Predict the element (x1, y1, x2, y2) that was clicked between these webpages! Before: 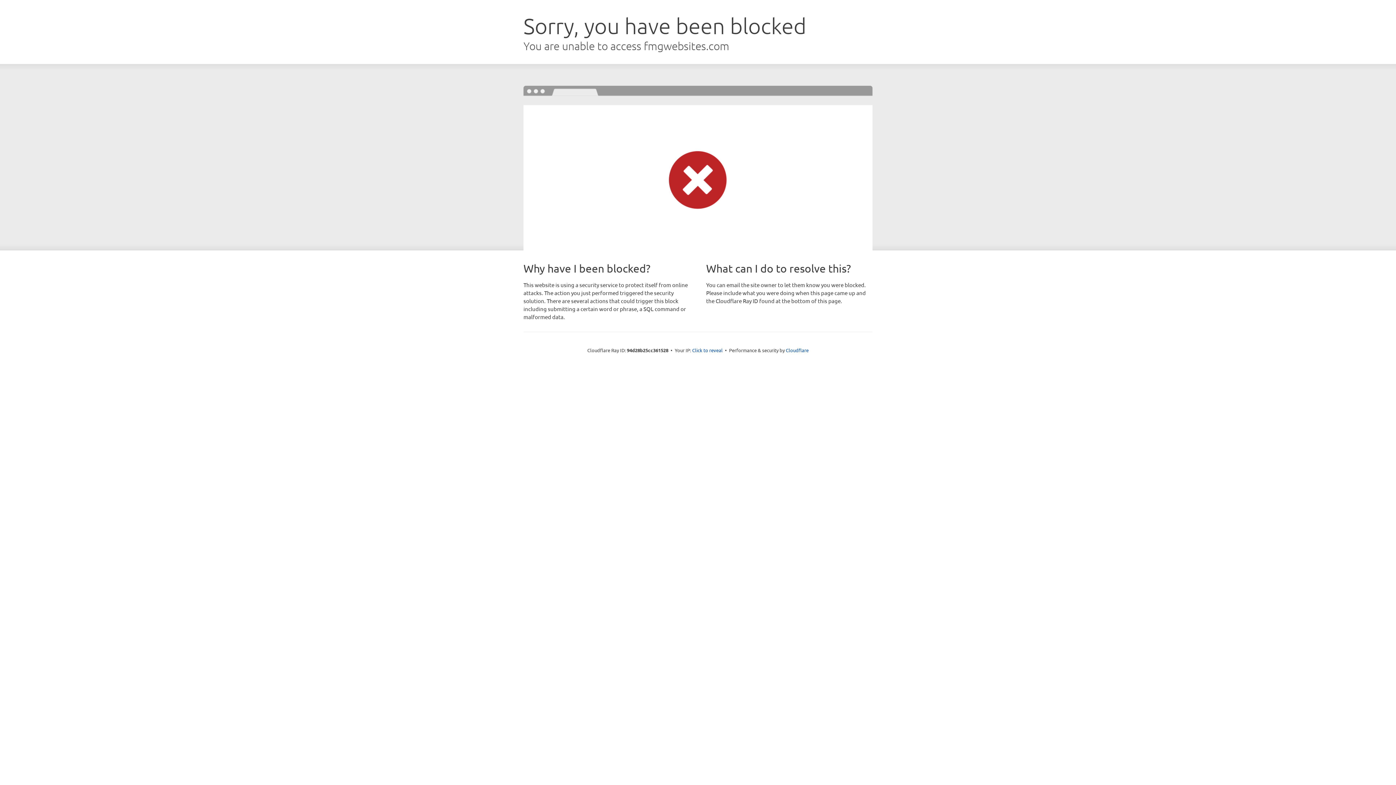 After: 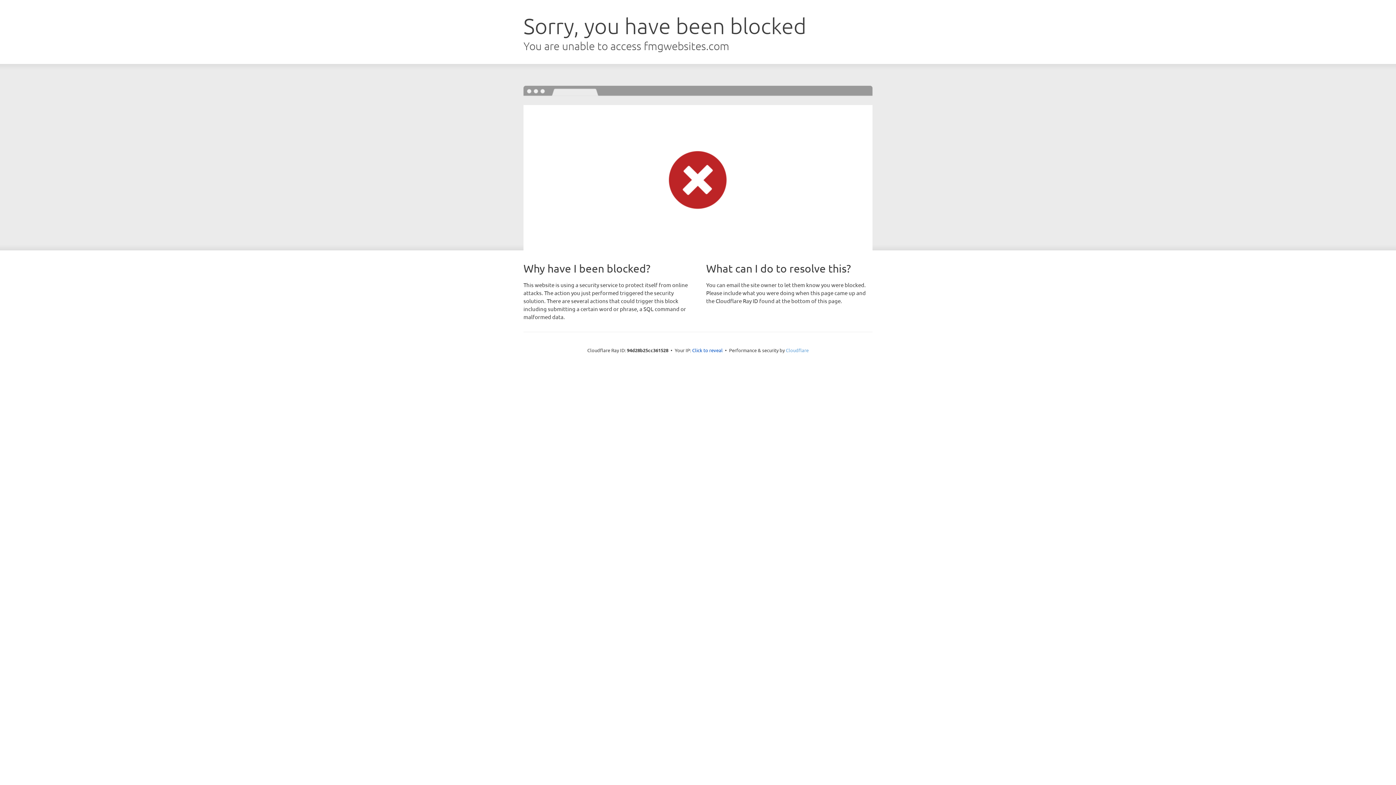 Action: label: Cloudflare bbox: (786, 347, 808, 353)